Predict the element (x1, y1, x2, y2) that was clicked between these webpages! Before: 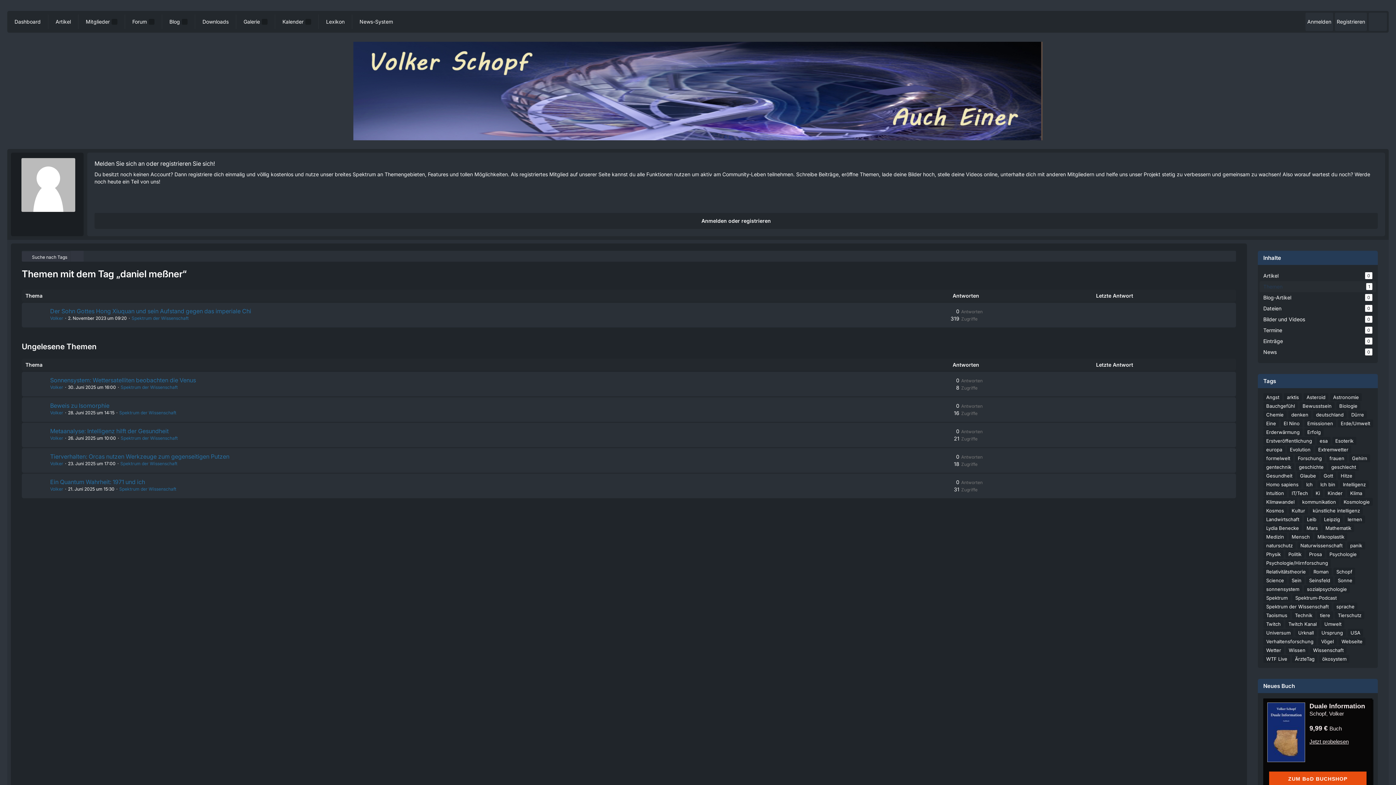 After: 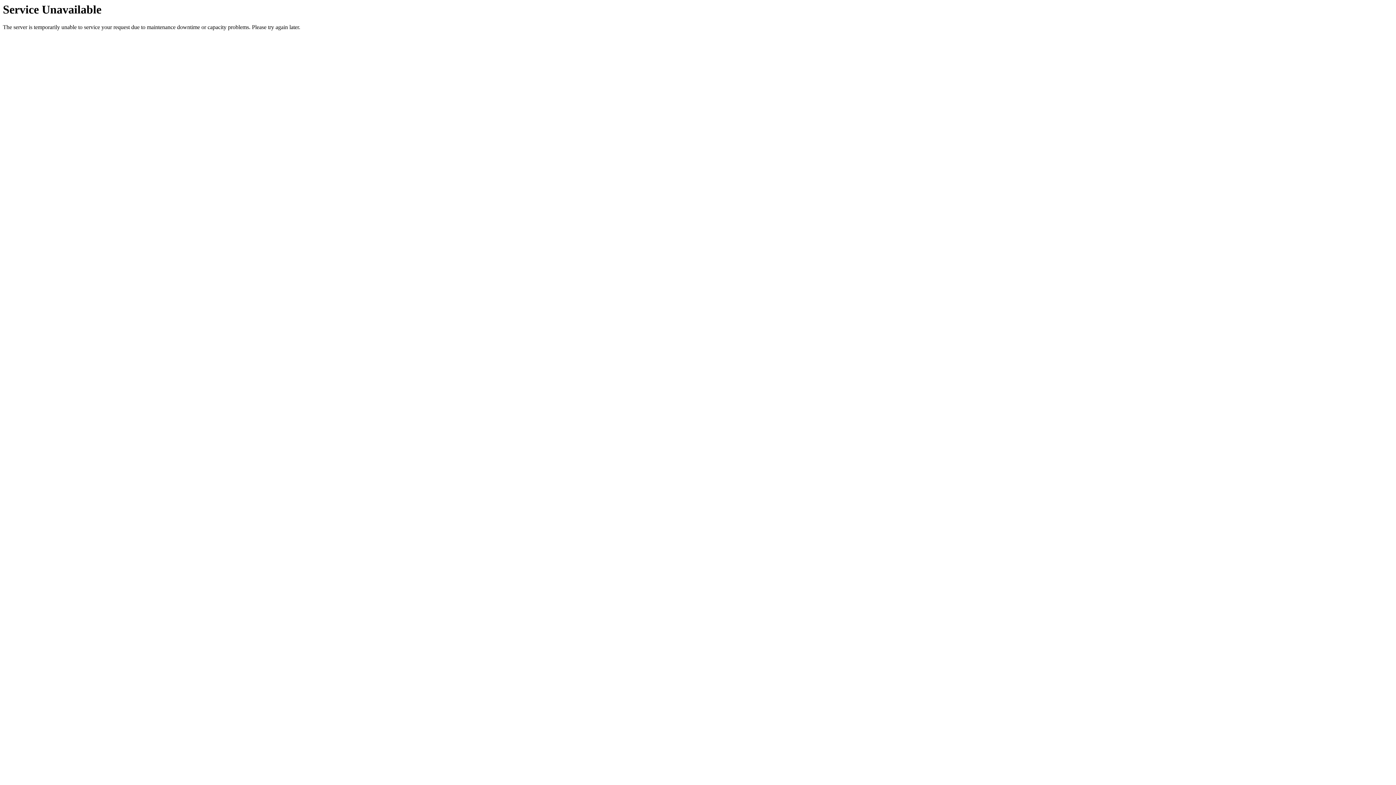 Action: bbox: (50, 315, 63, 321) label: Volker